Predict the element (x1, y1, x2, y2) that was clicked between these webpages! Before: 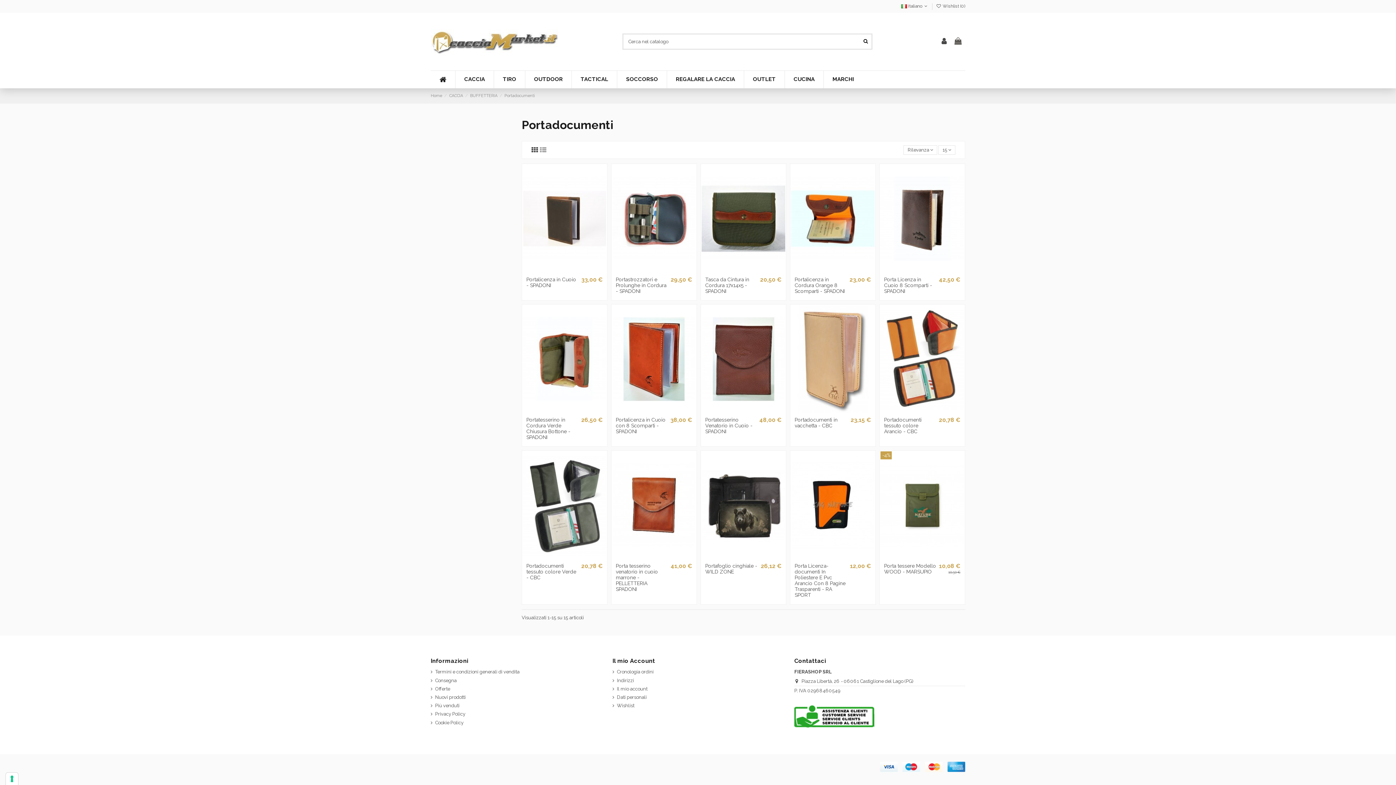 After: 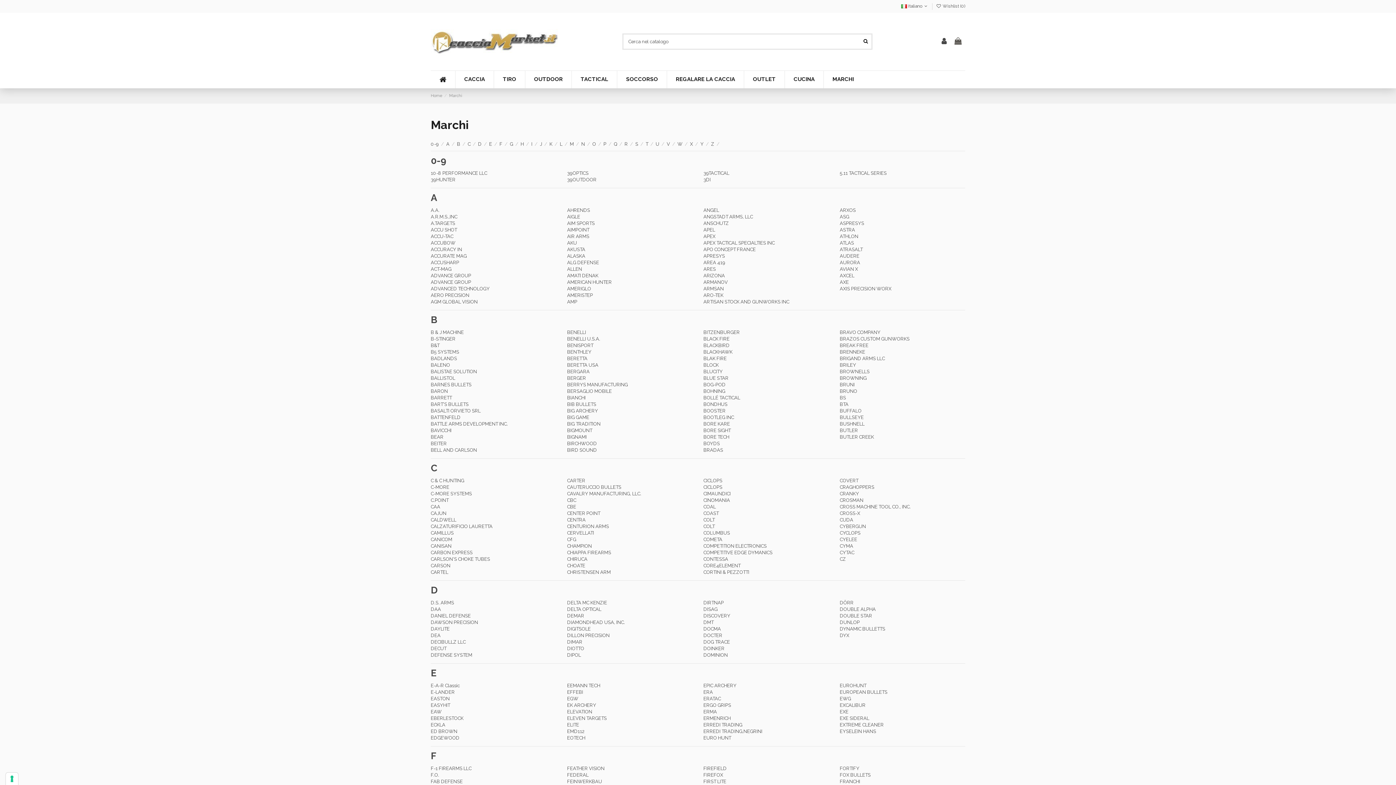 Action: bbox: (823, 70, 862, 88) label: MARCHI